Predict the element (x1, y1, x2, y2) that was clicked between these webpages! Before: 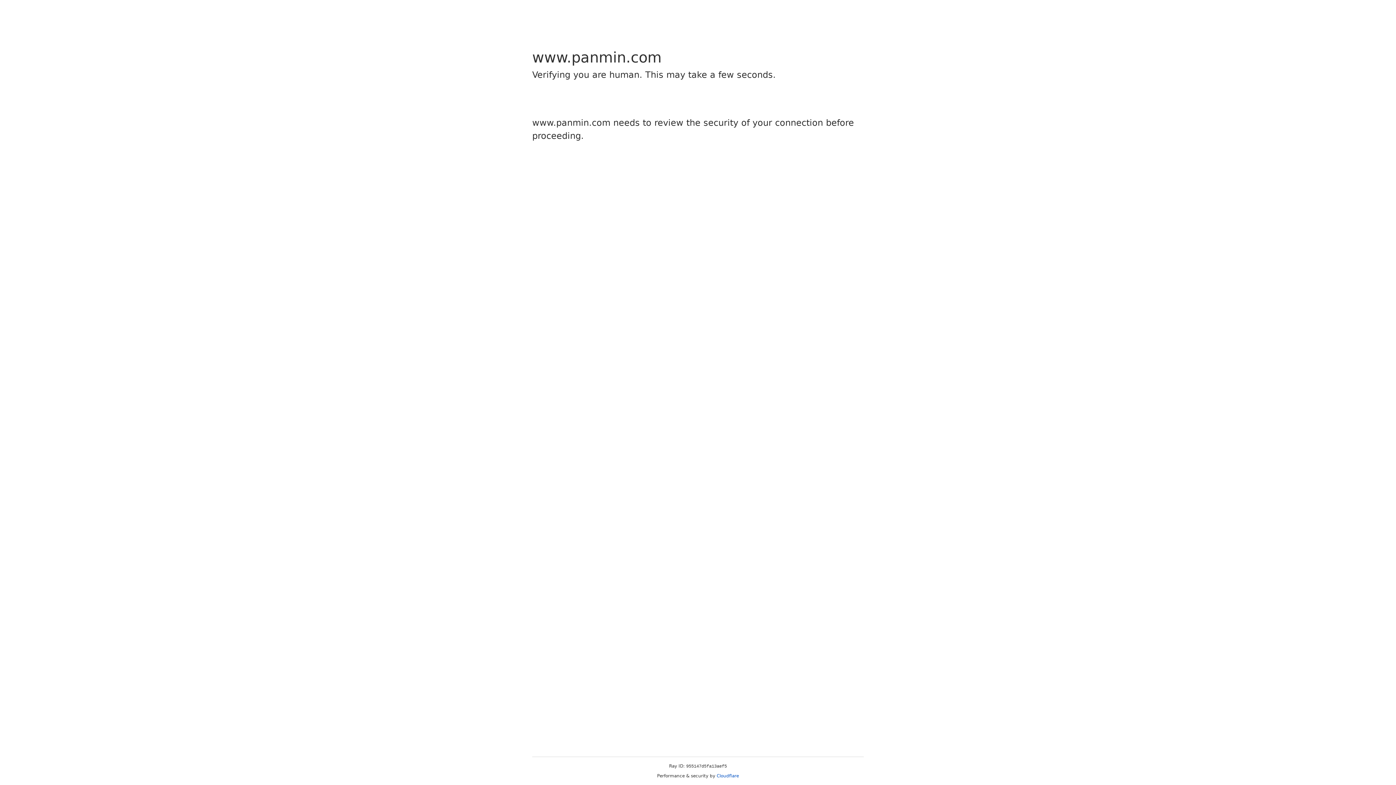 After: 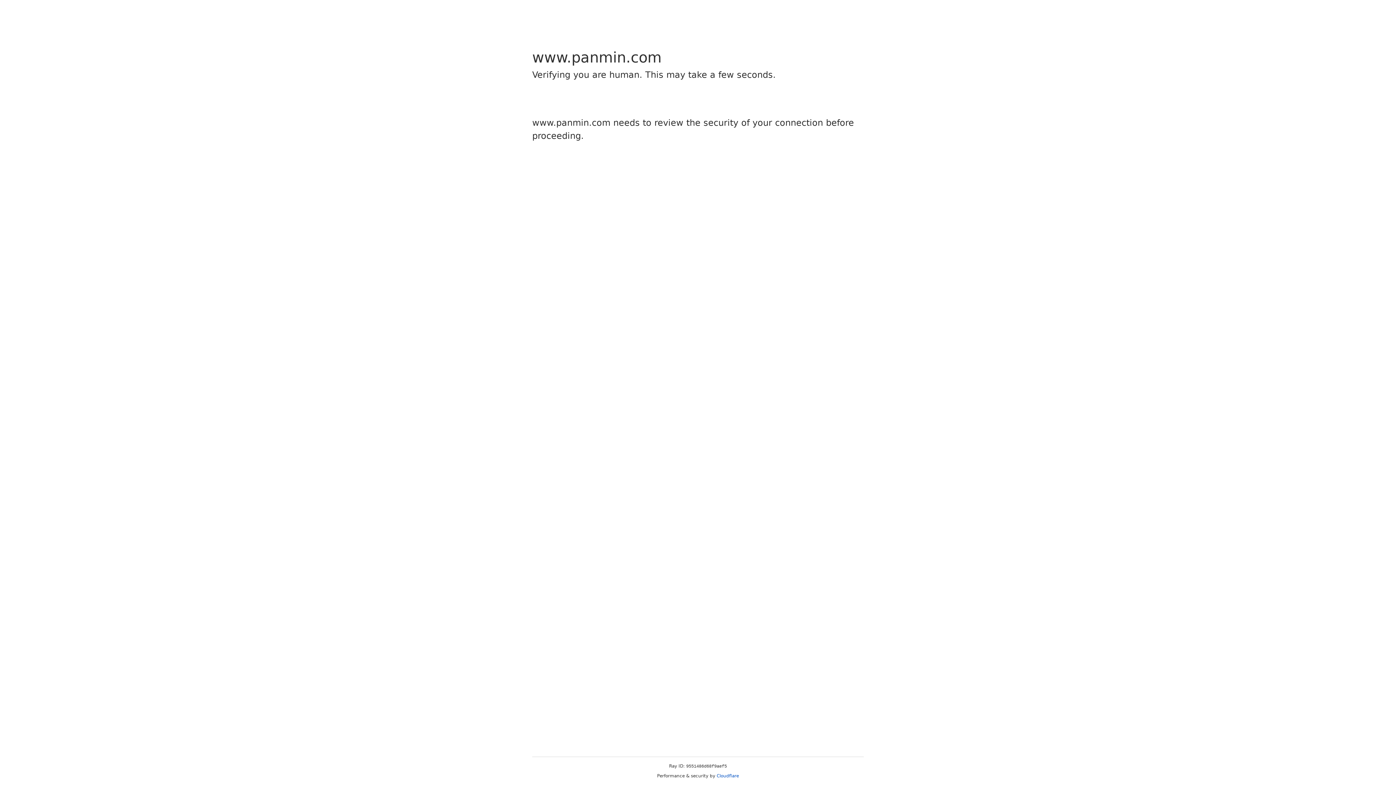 Action: label: Cloudflare bbox: (716, 773, 739, 778)